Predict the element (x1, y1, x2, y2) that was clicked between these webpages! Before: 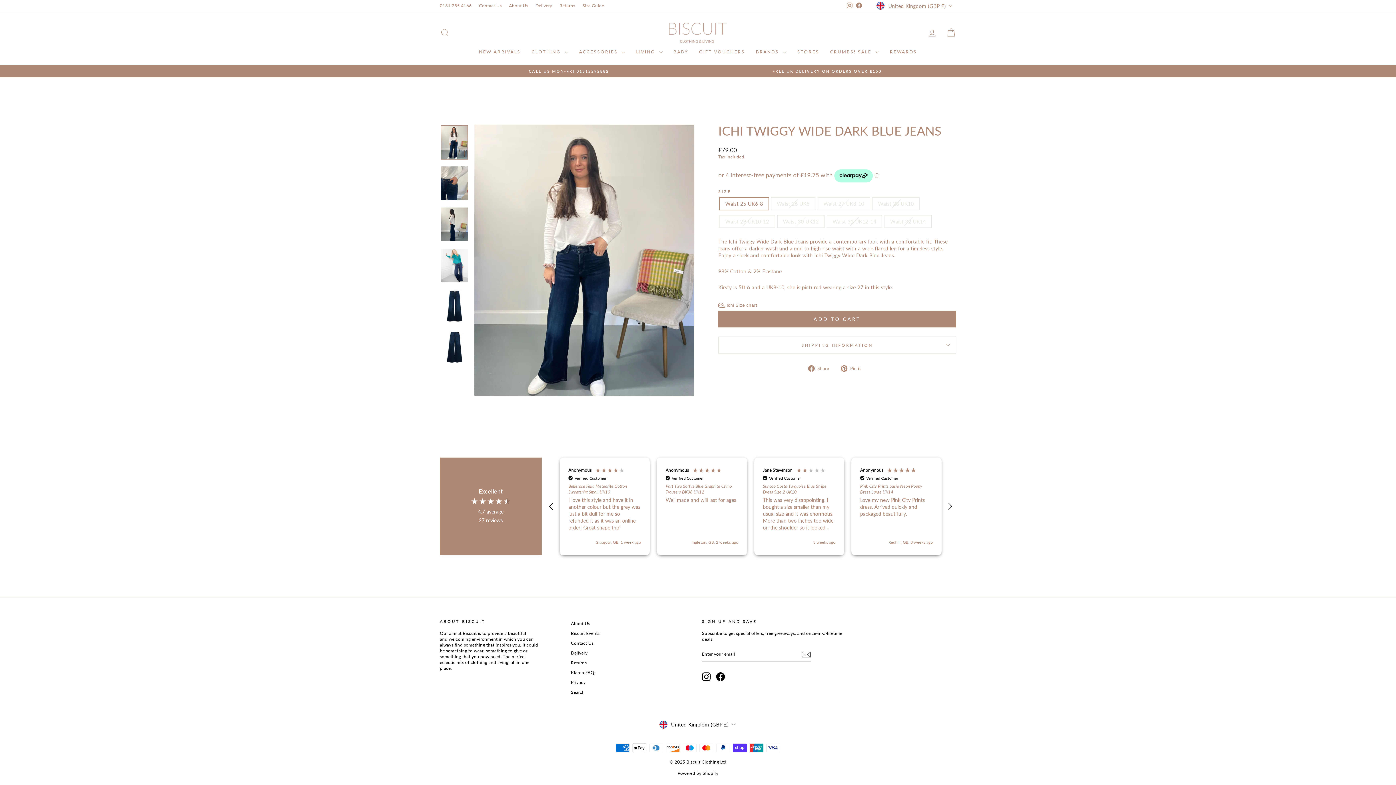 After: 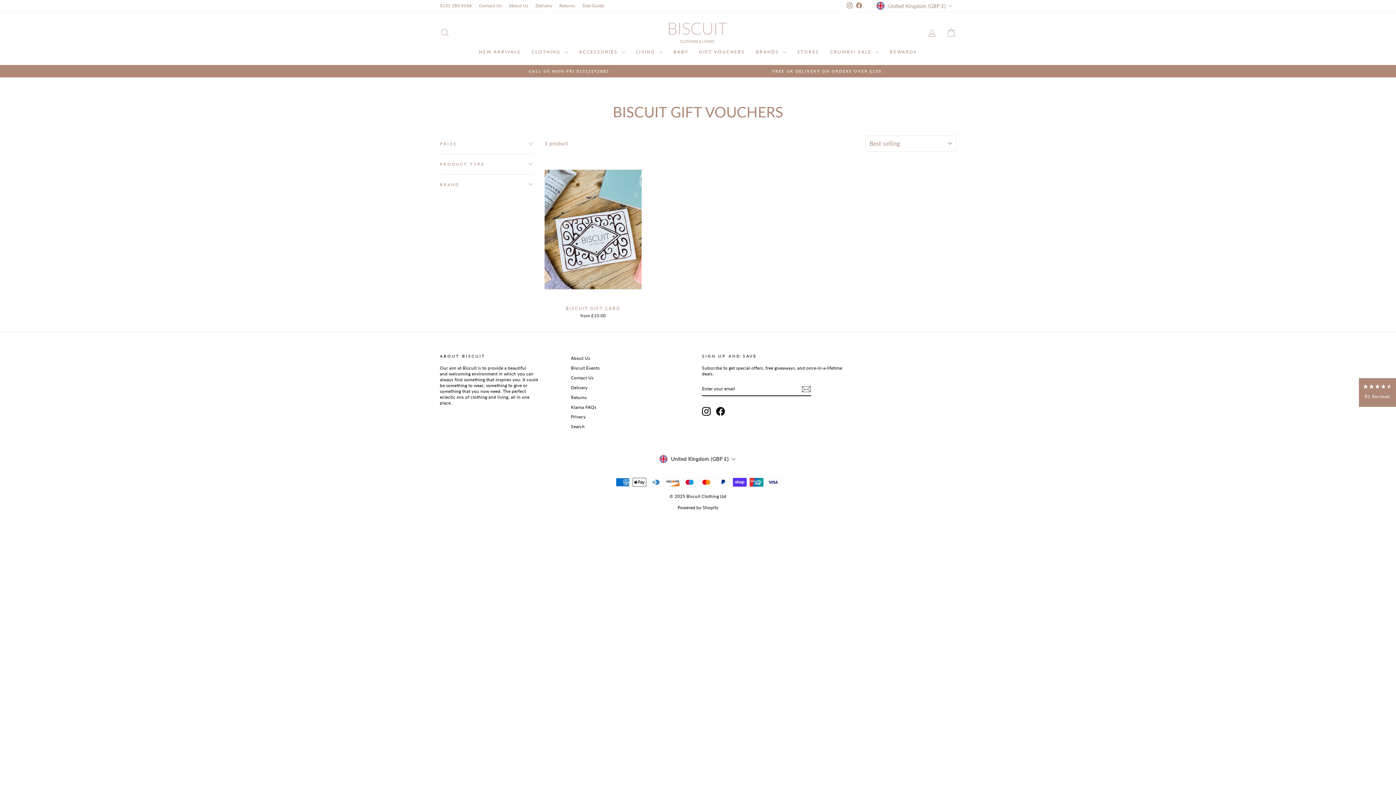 Action: label: GIFT VOUCHERS bbox: (693, 46, 750, 57)